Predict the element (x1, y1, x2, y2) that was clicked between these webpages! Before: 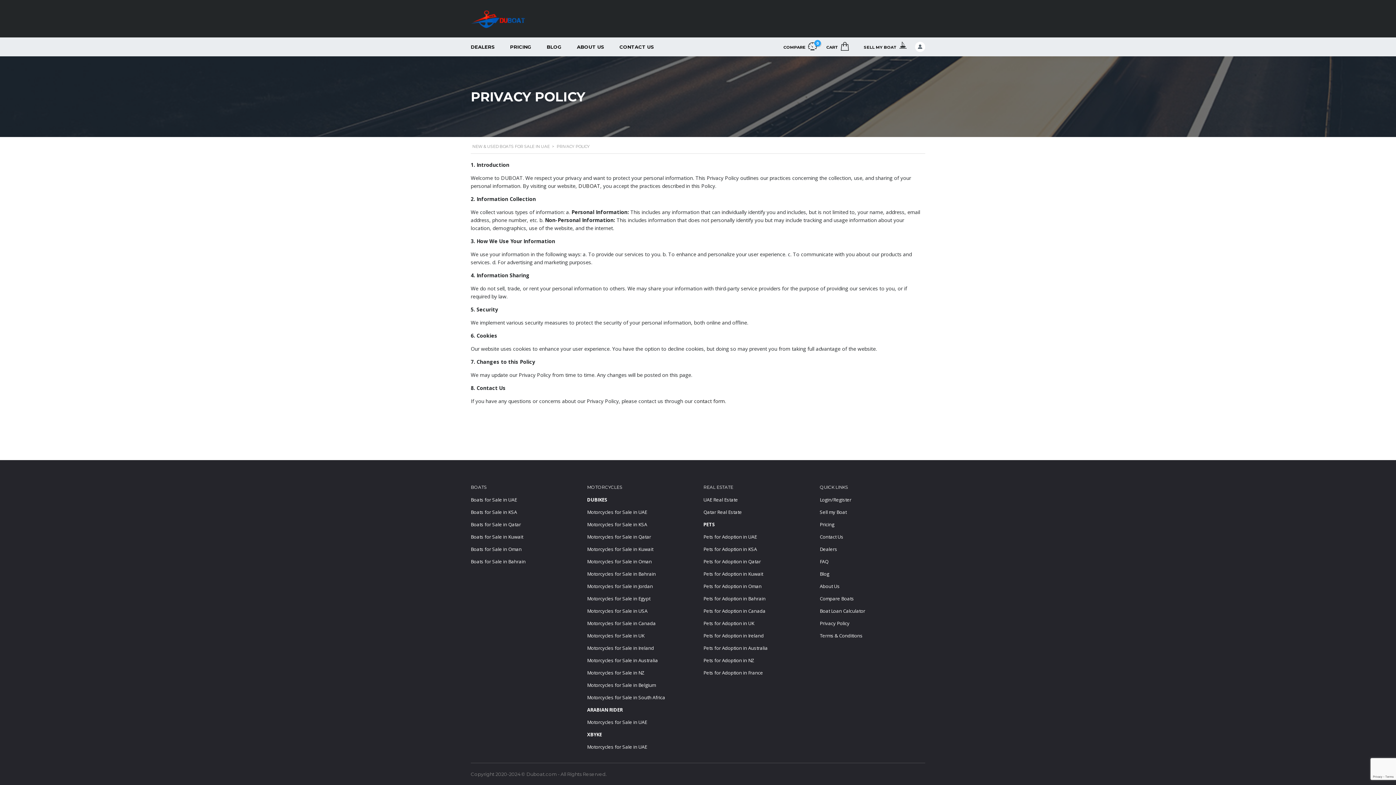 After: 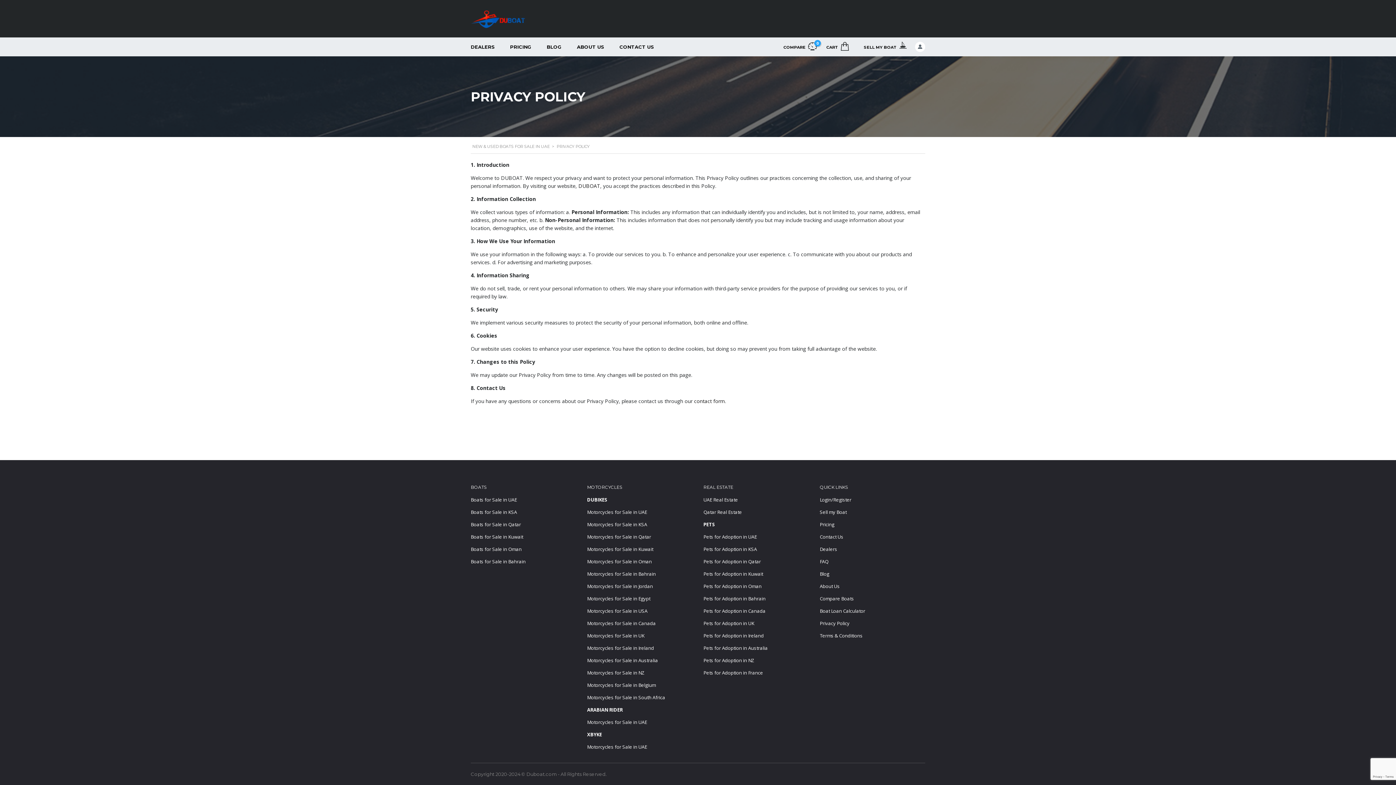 Action: label: Boats for Sale in Qatar bbox: (470, 521, 521, 528)